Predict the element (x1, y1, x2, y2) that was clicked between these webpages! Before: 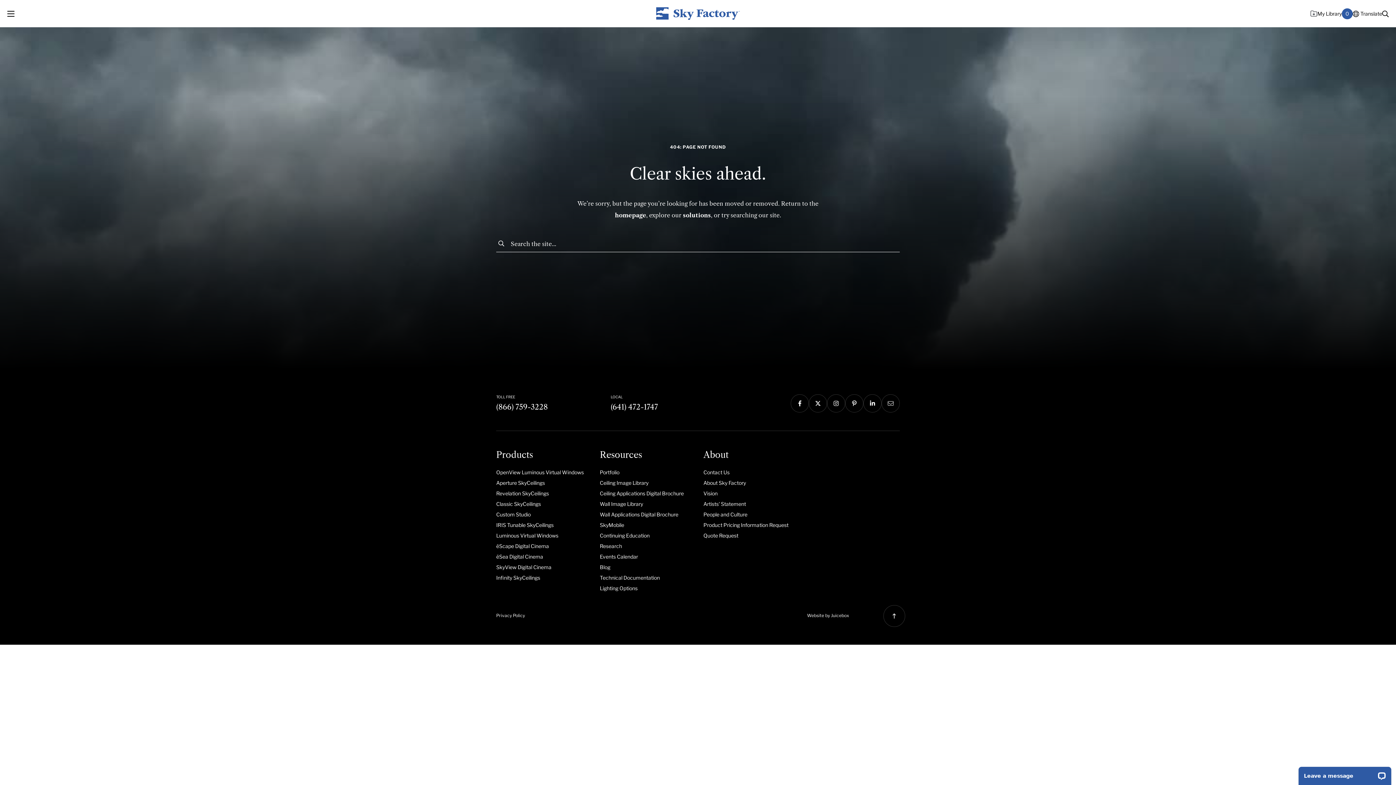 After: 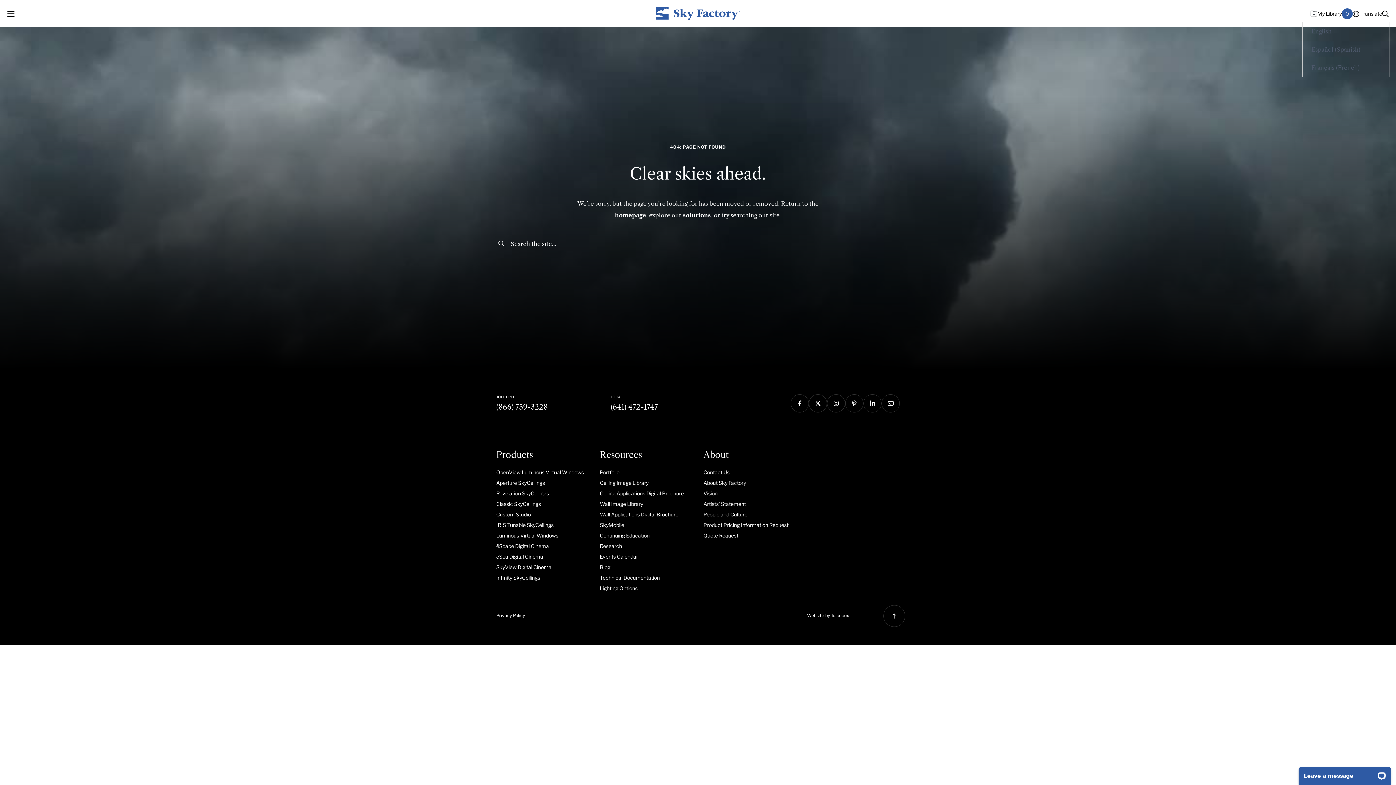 Action: bbox: (1353, 9, 1382, 17) label: Translate